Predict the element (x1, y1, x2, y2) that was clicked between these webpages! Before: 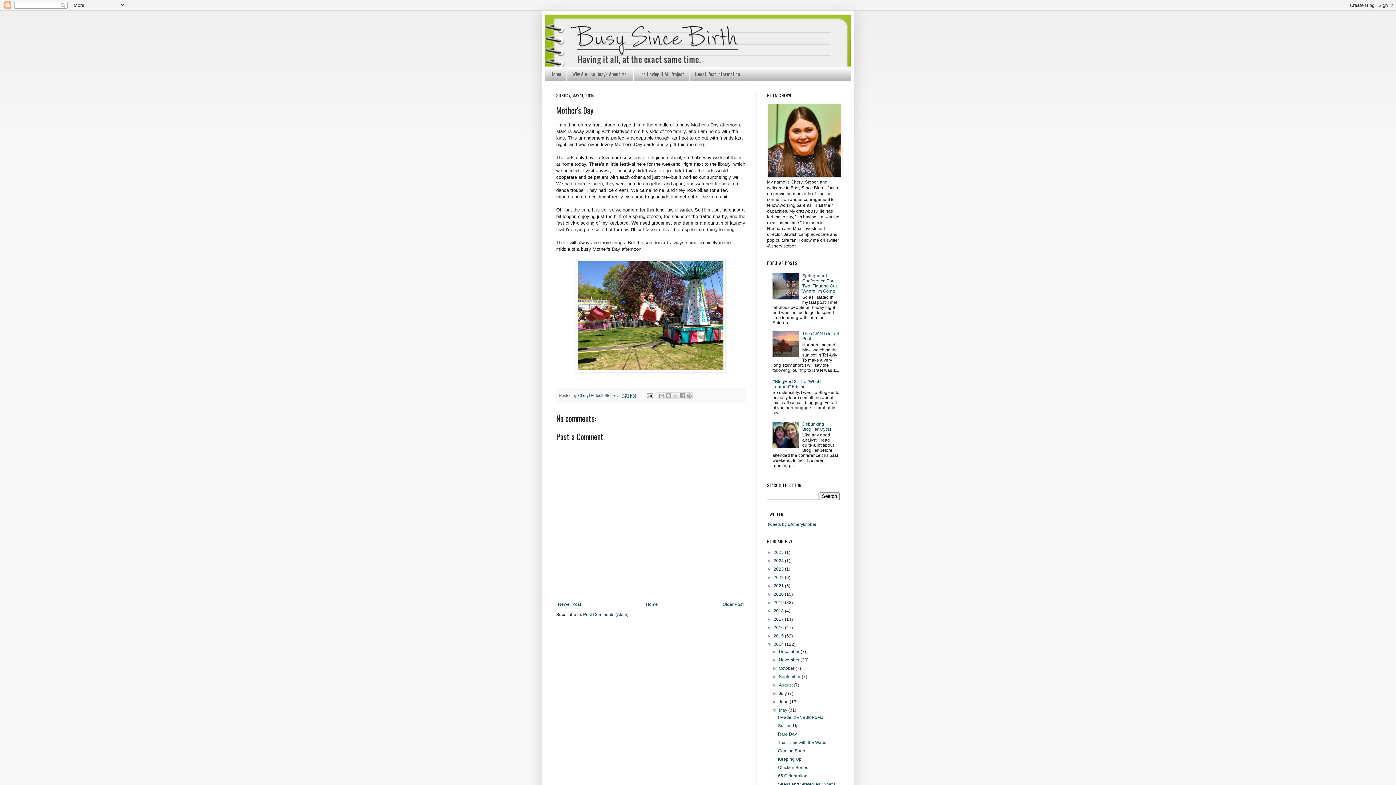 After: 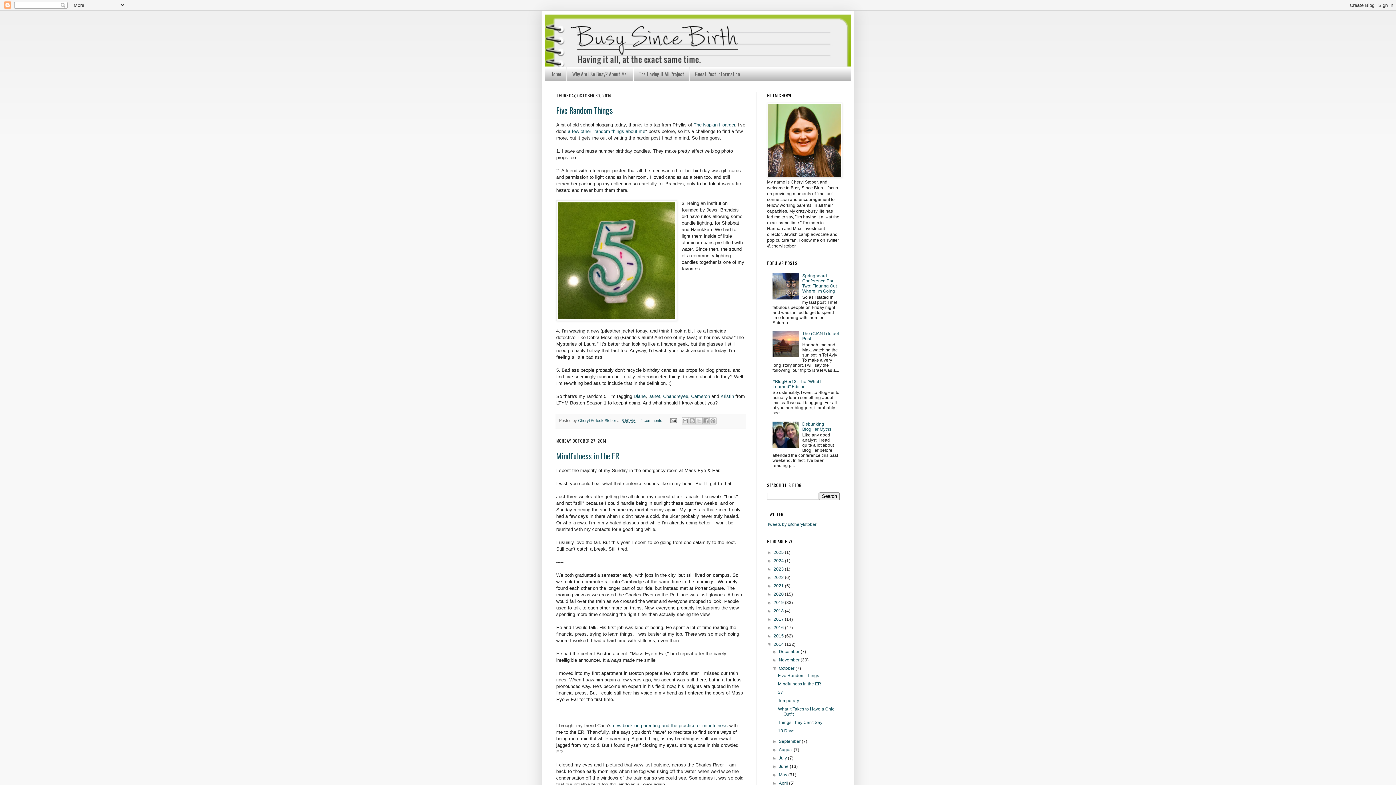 Action: label: October  bbox: (779, 666, 795, 671)